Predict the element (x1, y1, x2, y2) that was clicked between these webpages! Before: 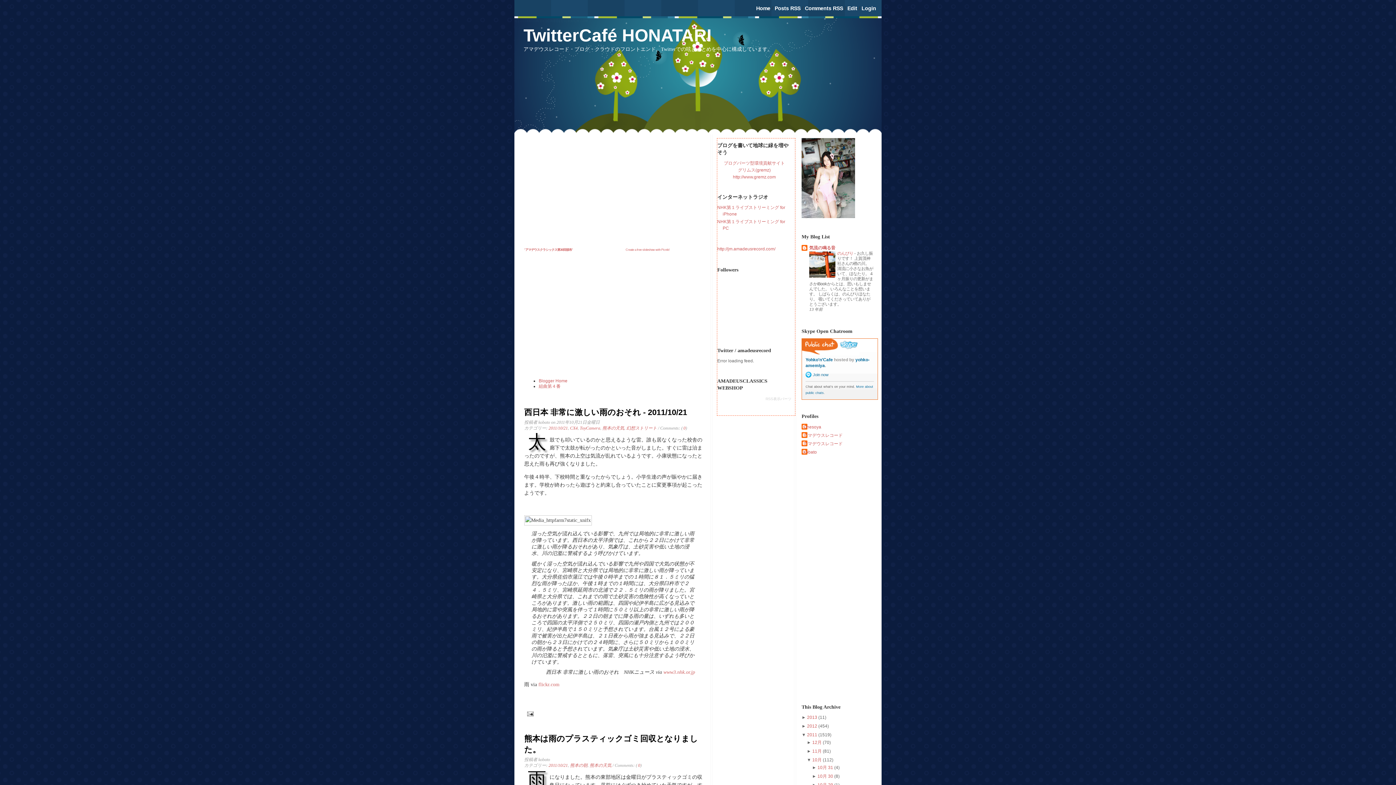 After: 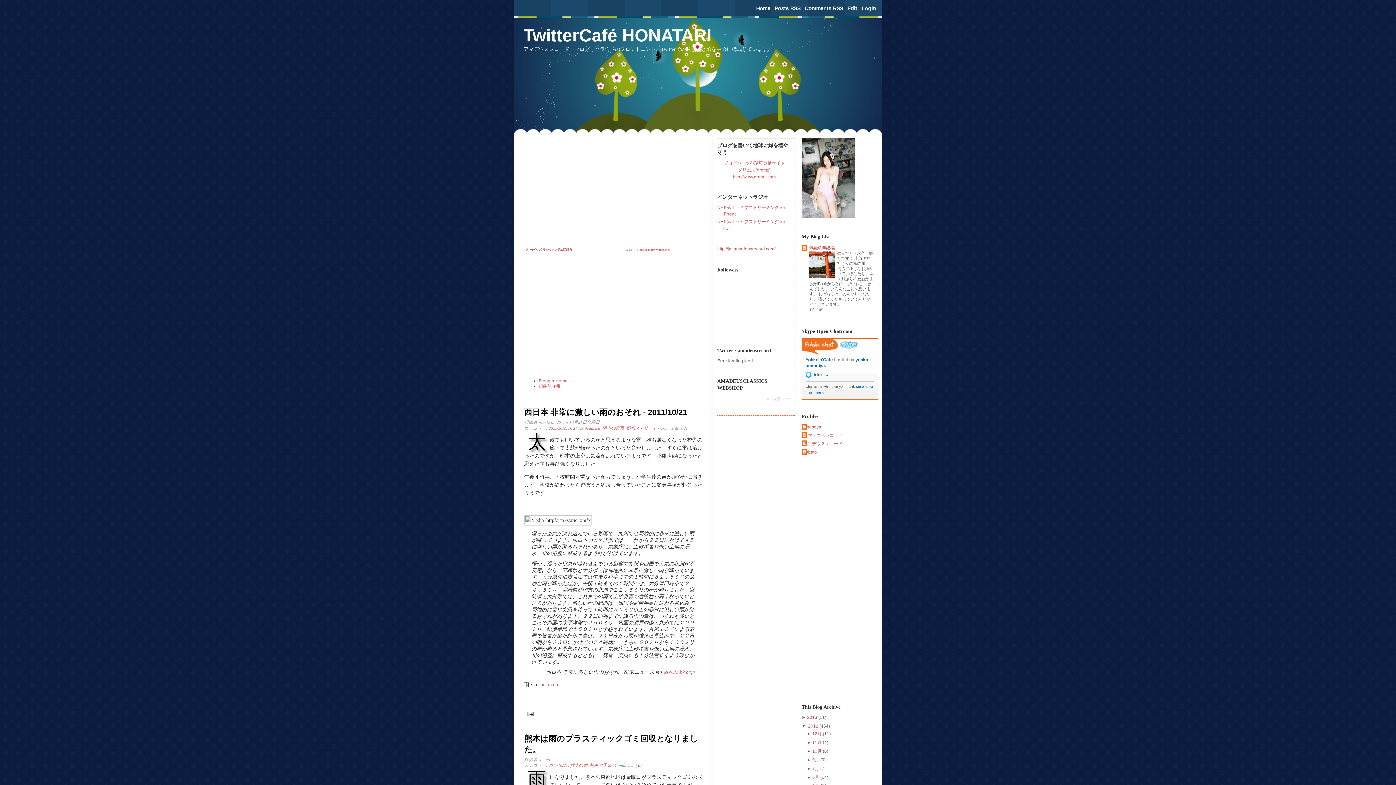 Action: label: ►  bbox: (801, 724, 807, 729)